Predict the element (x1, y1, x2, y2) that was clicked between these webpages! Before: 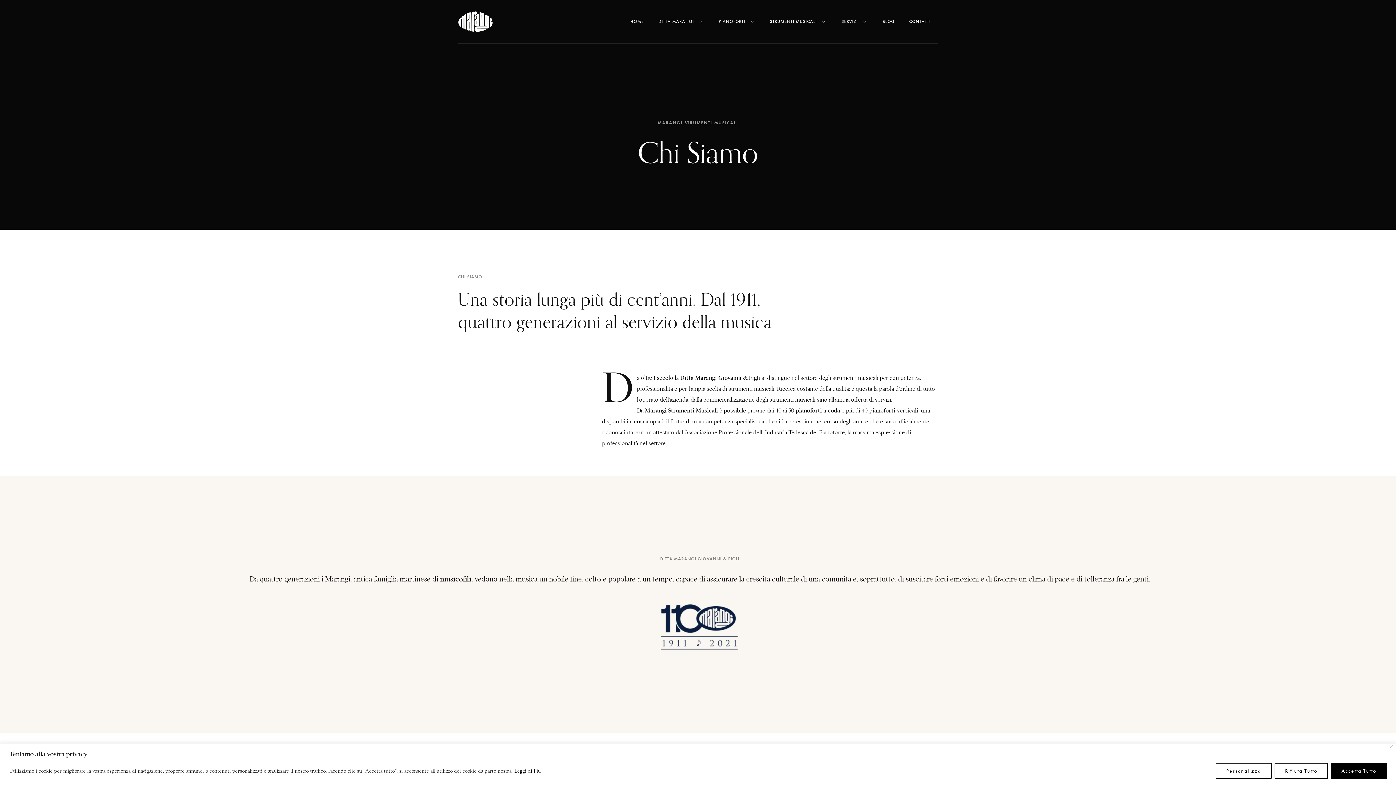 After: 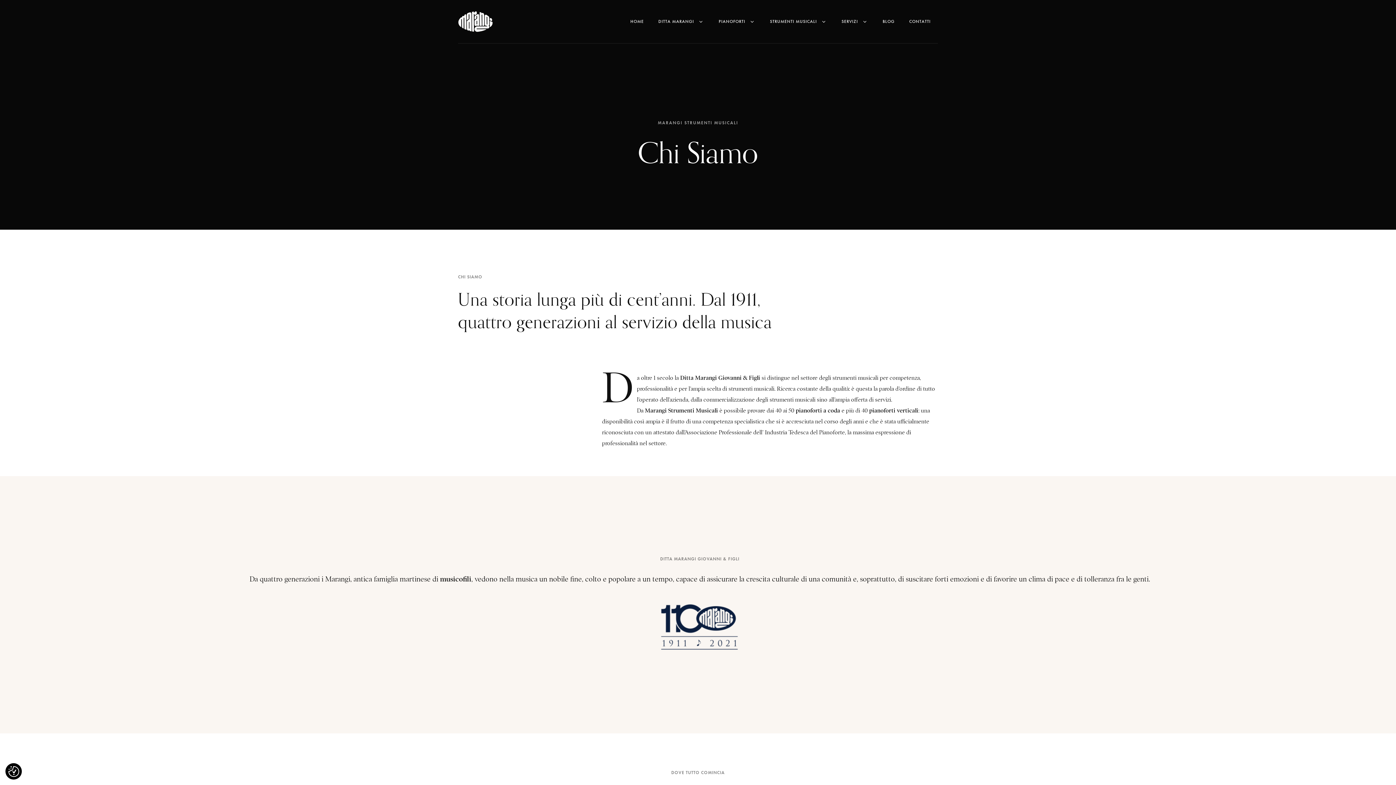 Action: bbox: (1274, 763, 1328, 779) label: Rifiuta Tutto